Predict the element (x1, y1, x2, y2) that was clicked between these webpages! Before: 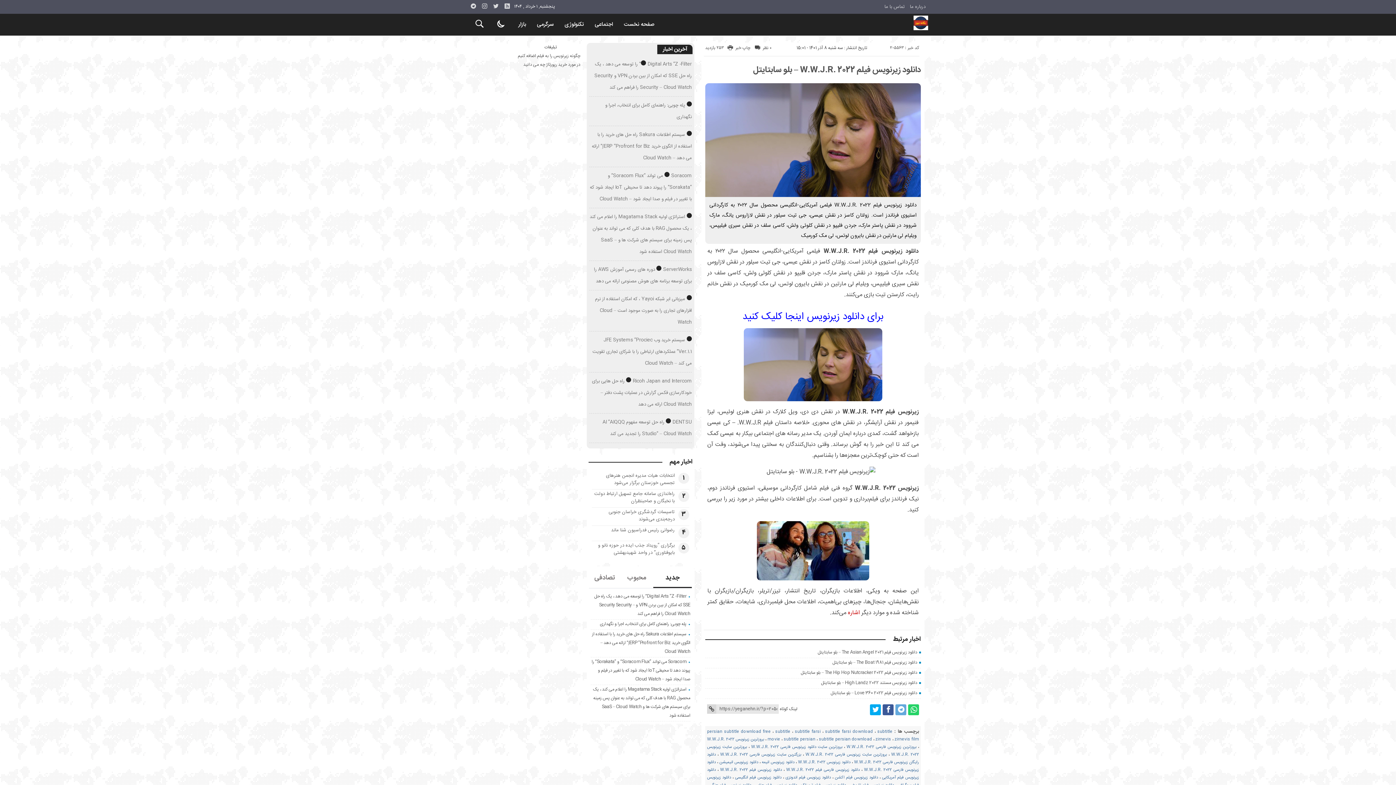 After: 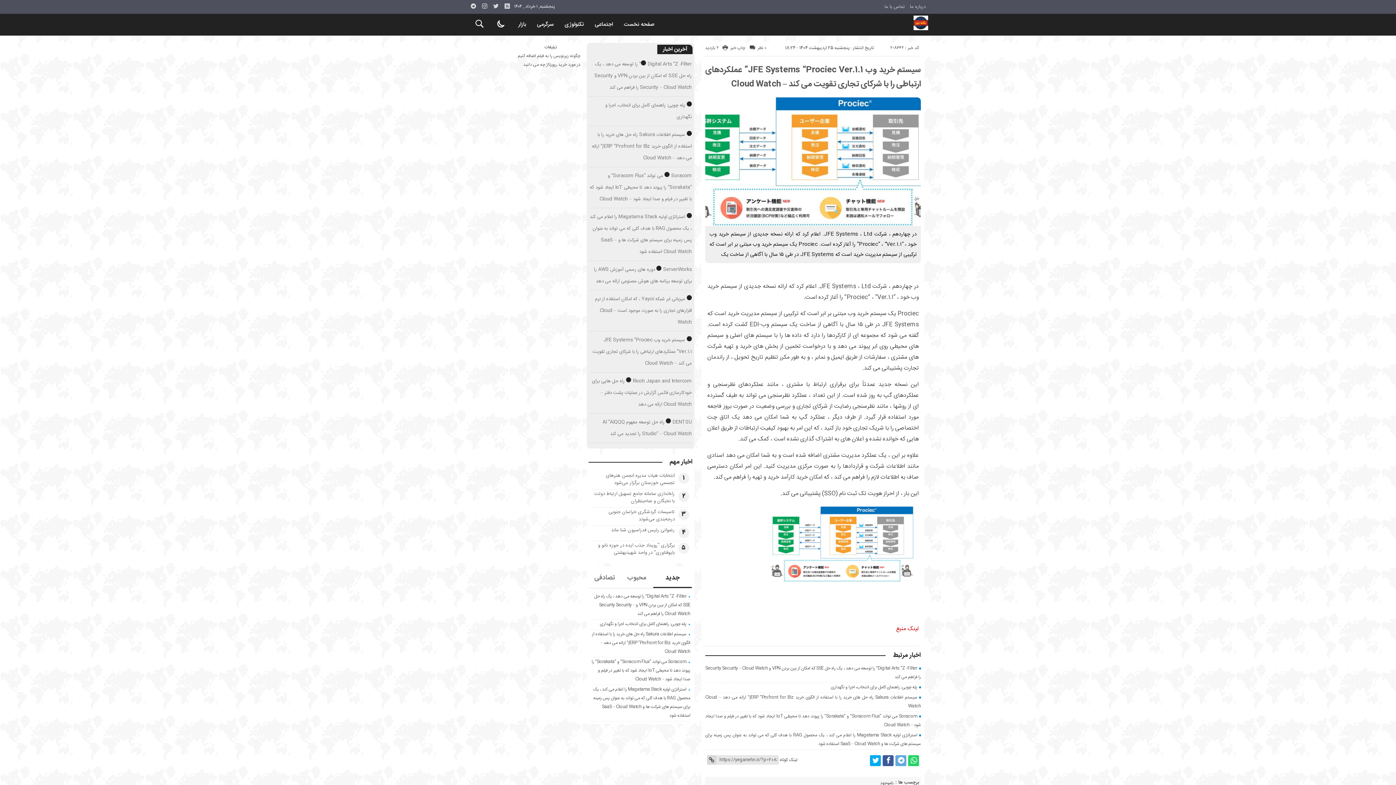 Action: label: سیستم خرید وب JFE Systems “Prociec Ver.1.1” عملکردهای ارتباطی را با شرکای تجاری تقویت می کند – Cloud Watch bbox: (592, 336, 691, 367)